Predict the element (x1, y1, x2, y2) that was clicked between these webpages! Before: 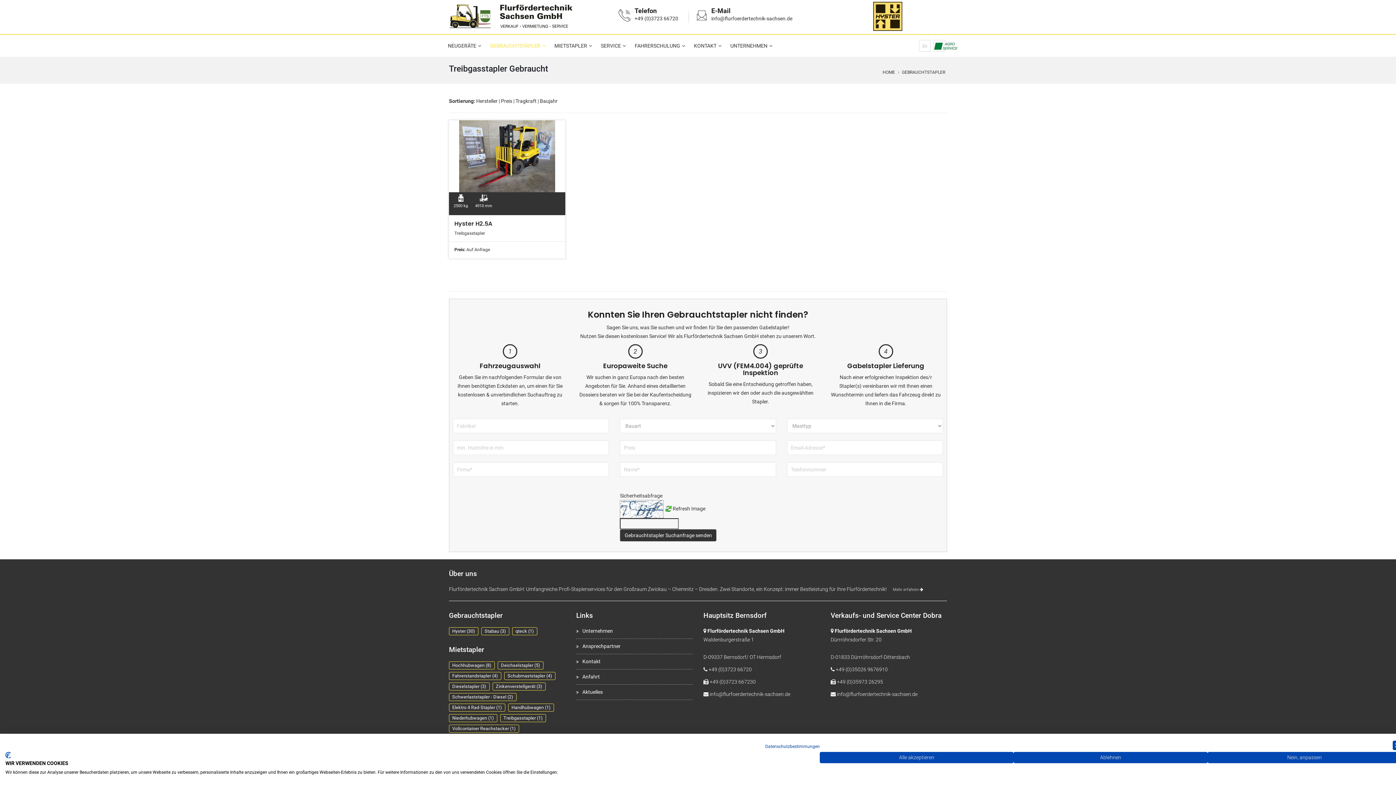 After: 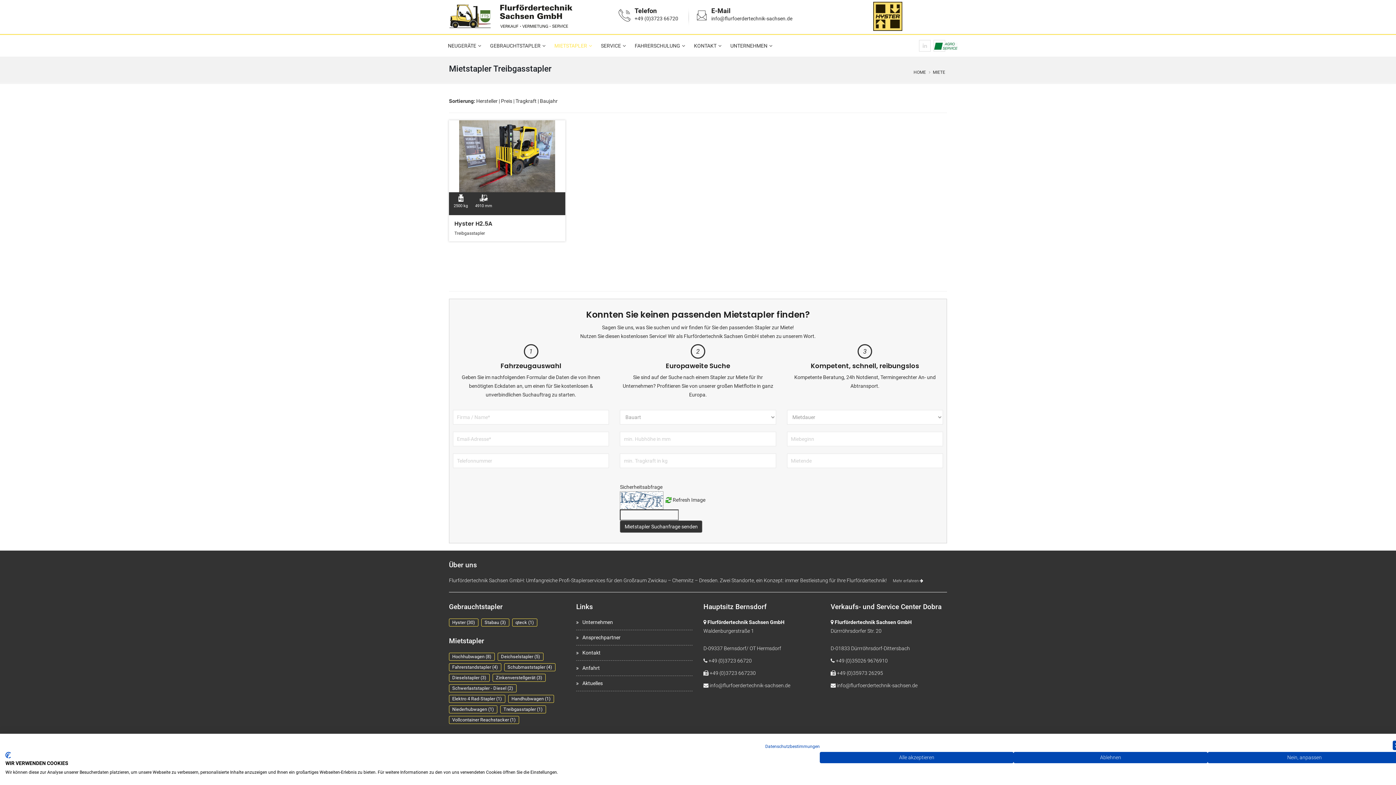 Action: bbox: (500, 715, 548, 721) label: Treibgasstapler (1)